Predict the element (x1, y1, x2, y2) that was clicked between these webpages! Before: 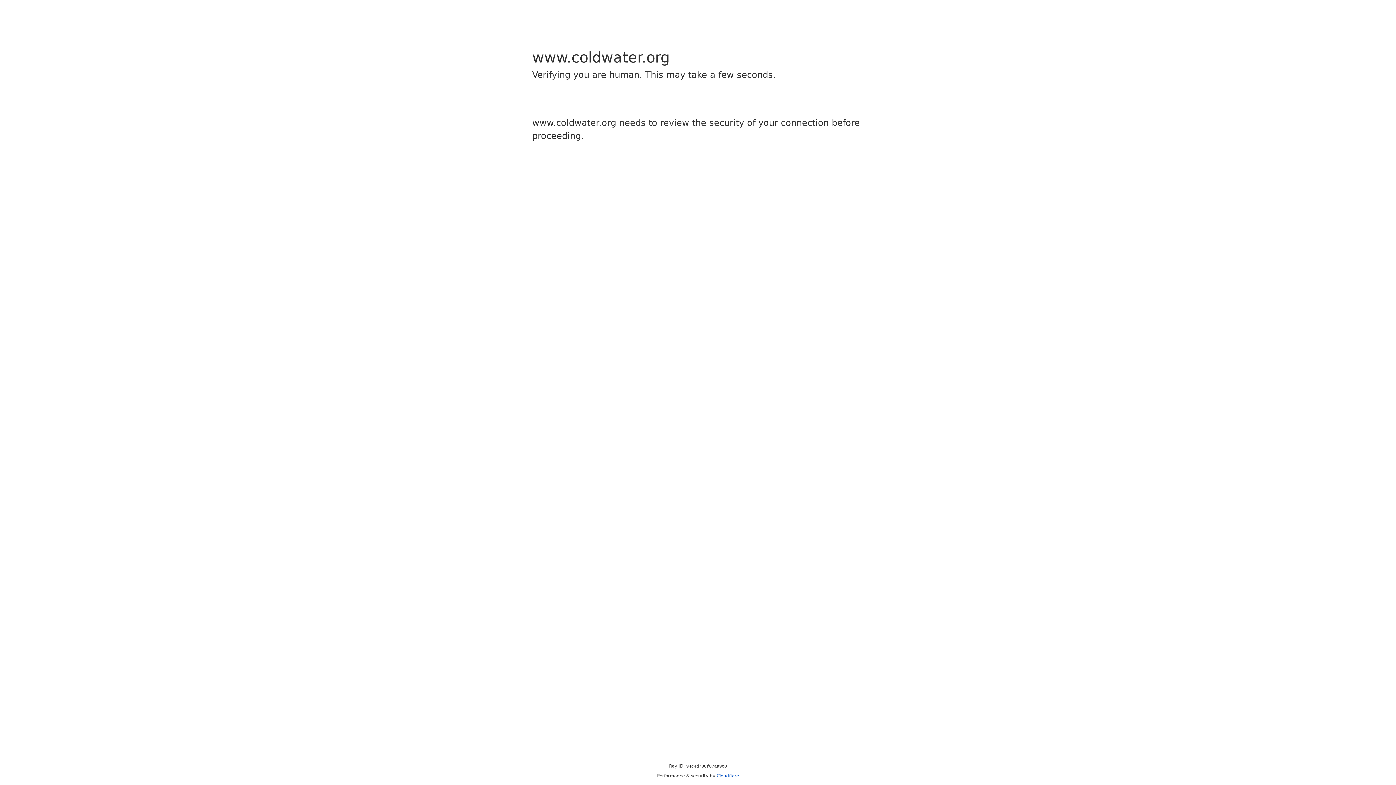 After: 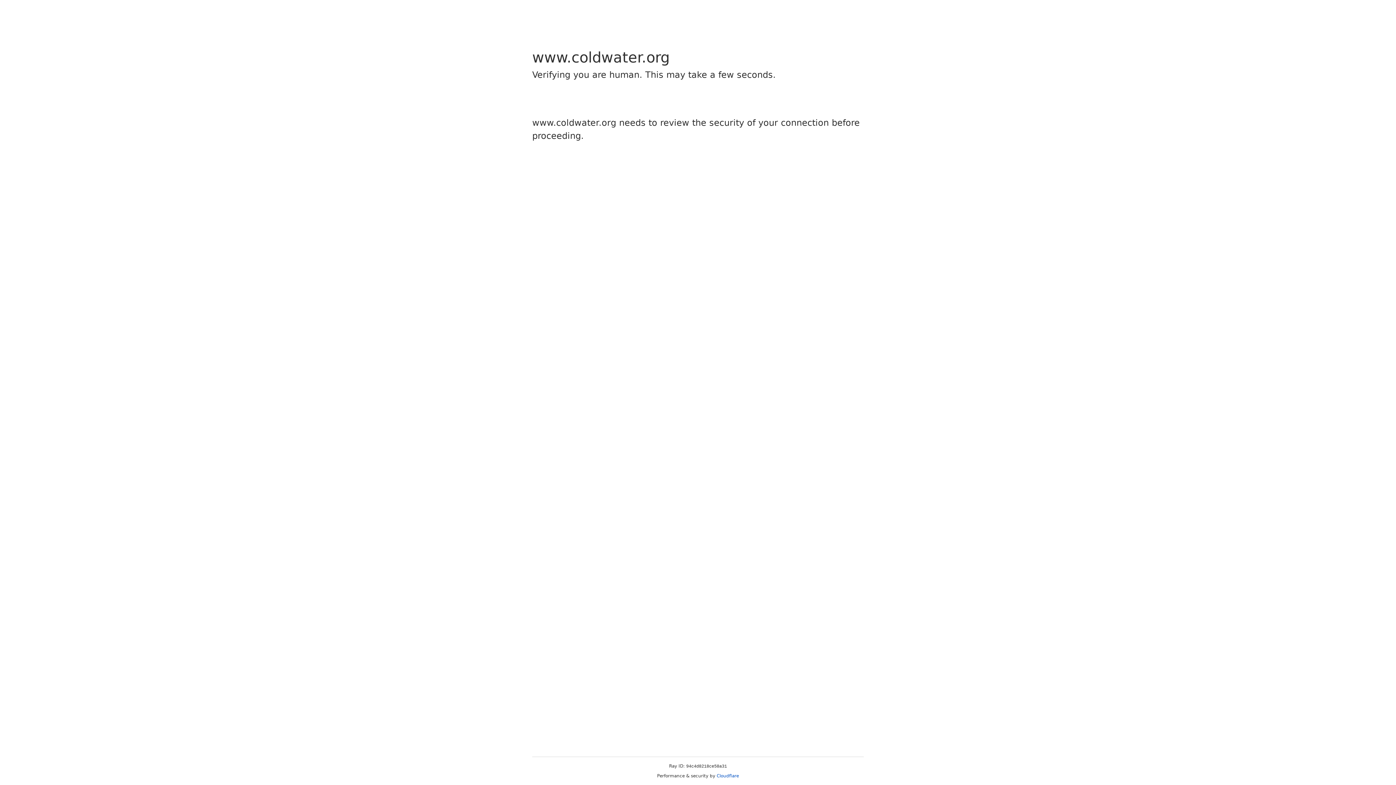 Action: bbox: (716, 773, 739, 778) label: Cloudflare